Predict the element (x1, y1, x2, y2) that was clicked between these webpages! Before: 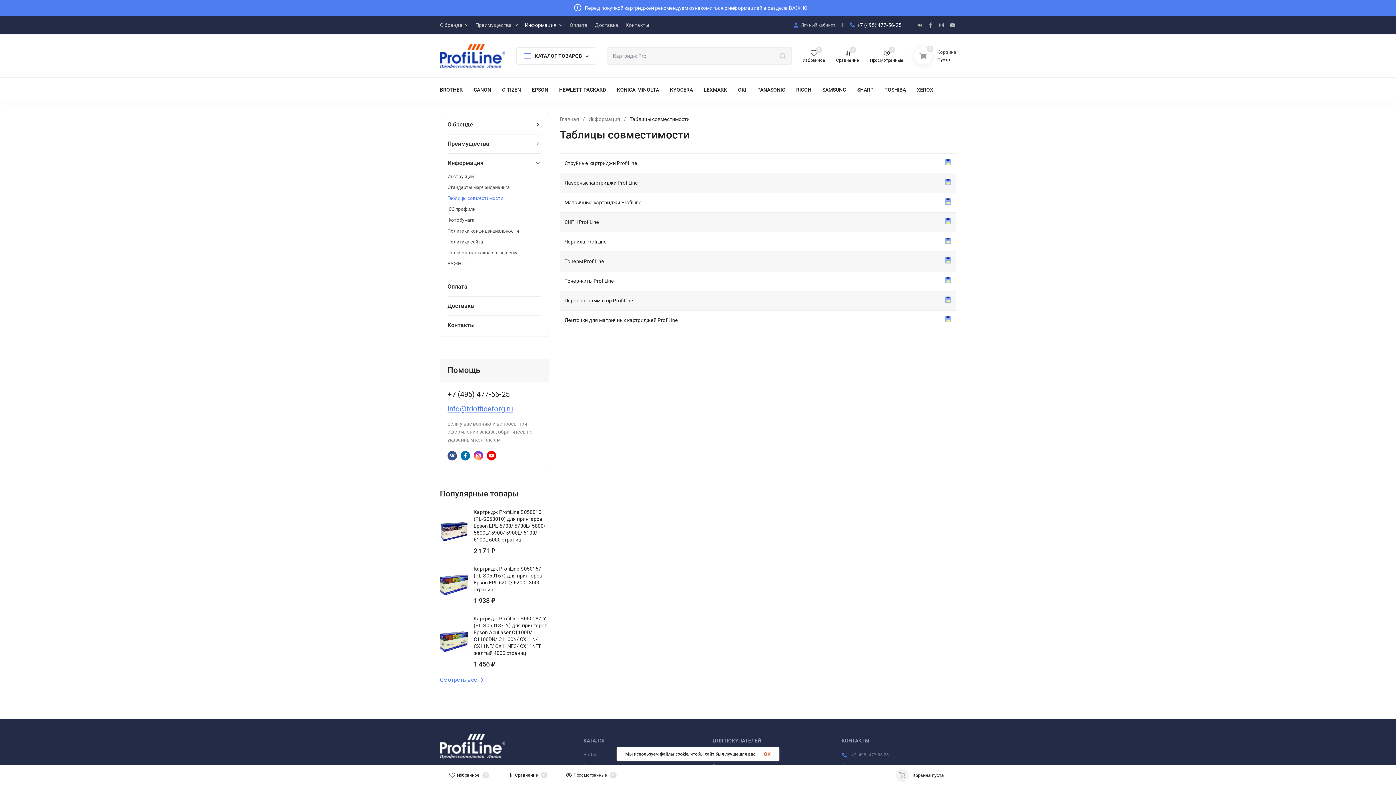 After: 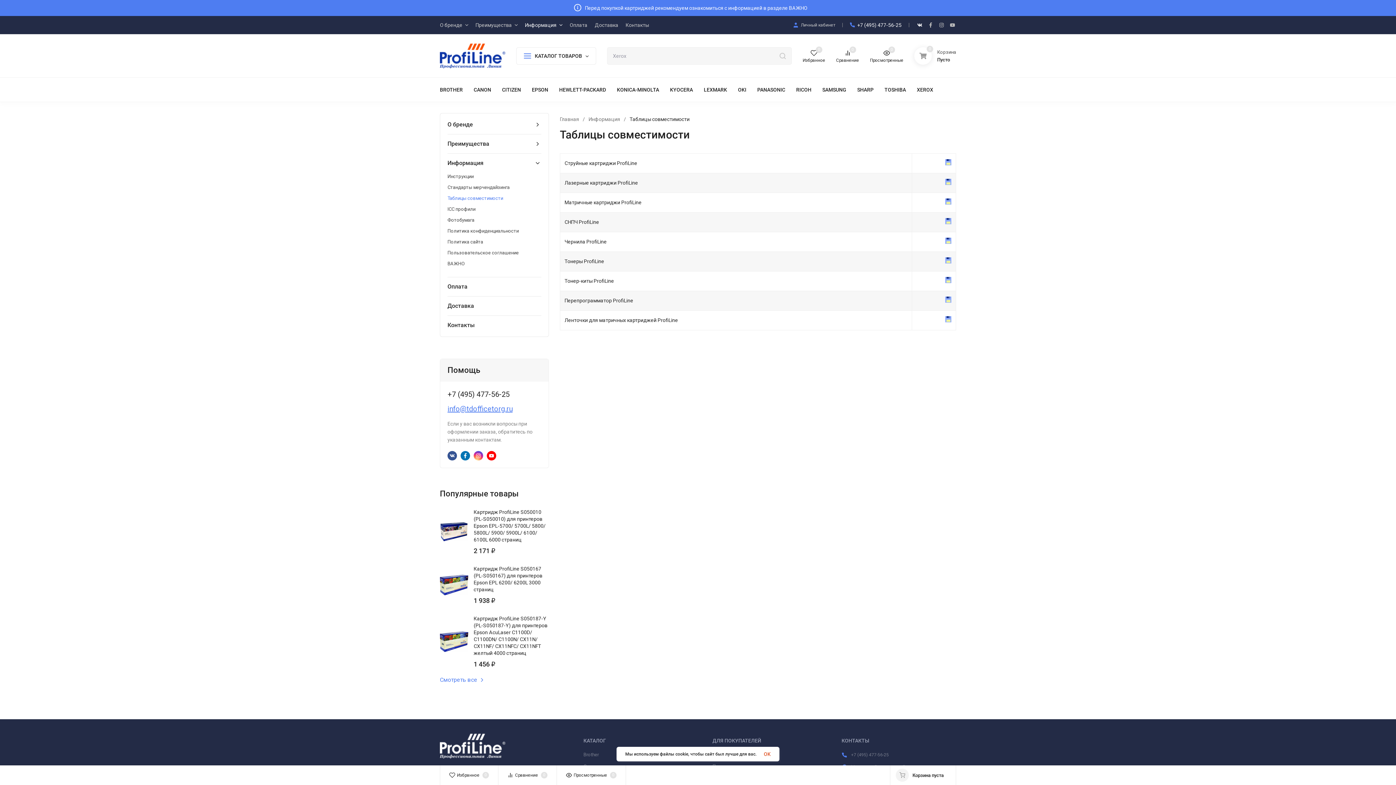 Action: bbox: (916, 21, 923, 28)